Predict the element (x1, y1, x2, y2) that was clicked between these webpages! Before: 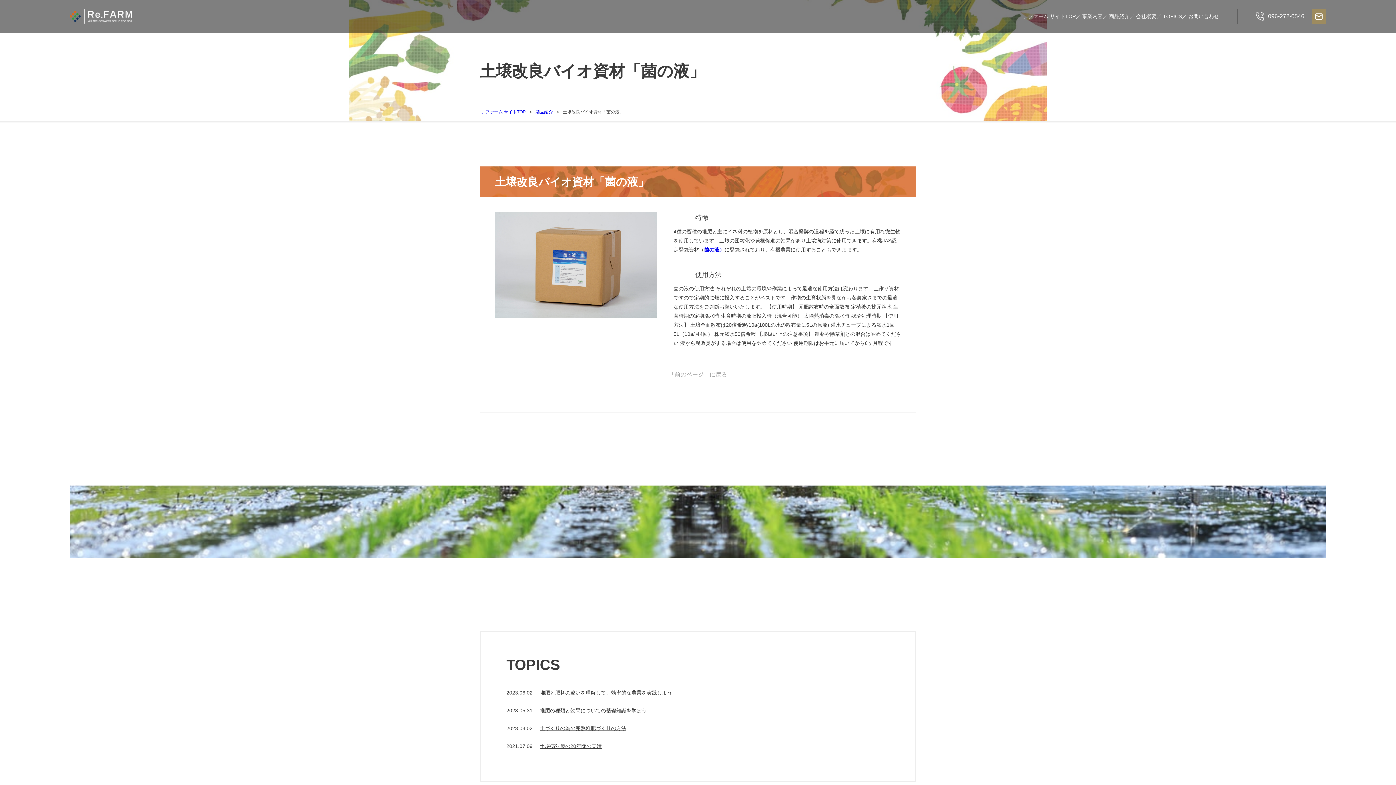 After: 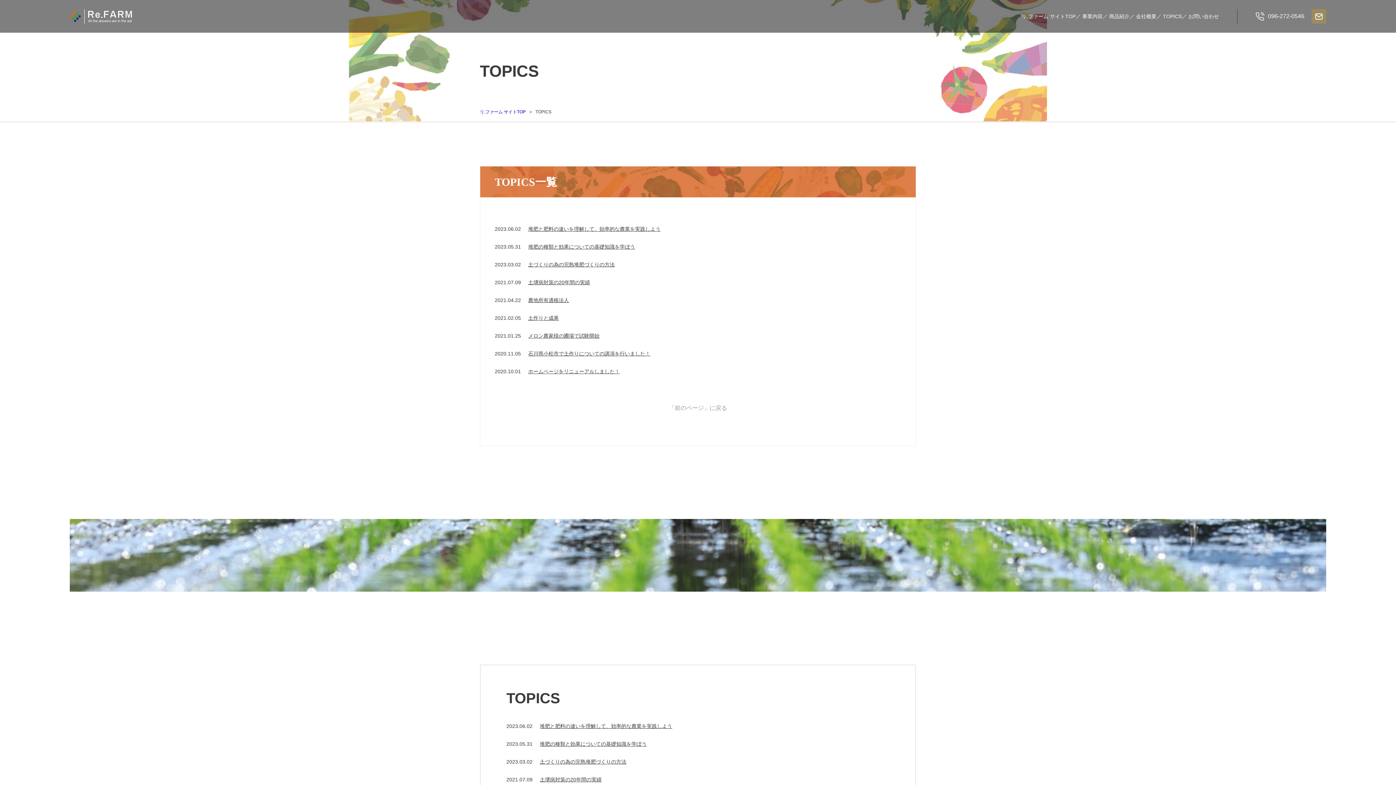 Action: label: TOPICS bbox: (1163, 13, 1182, 19)